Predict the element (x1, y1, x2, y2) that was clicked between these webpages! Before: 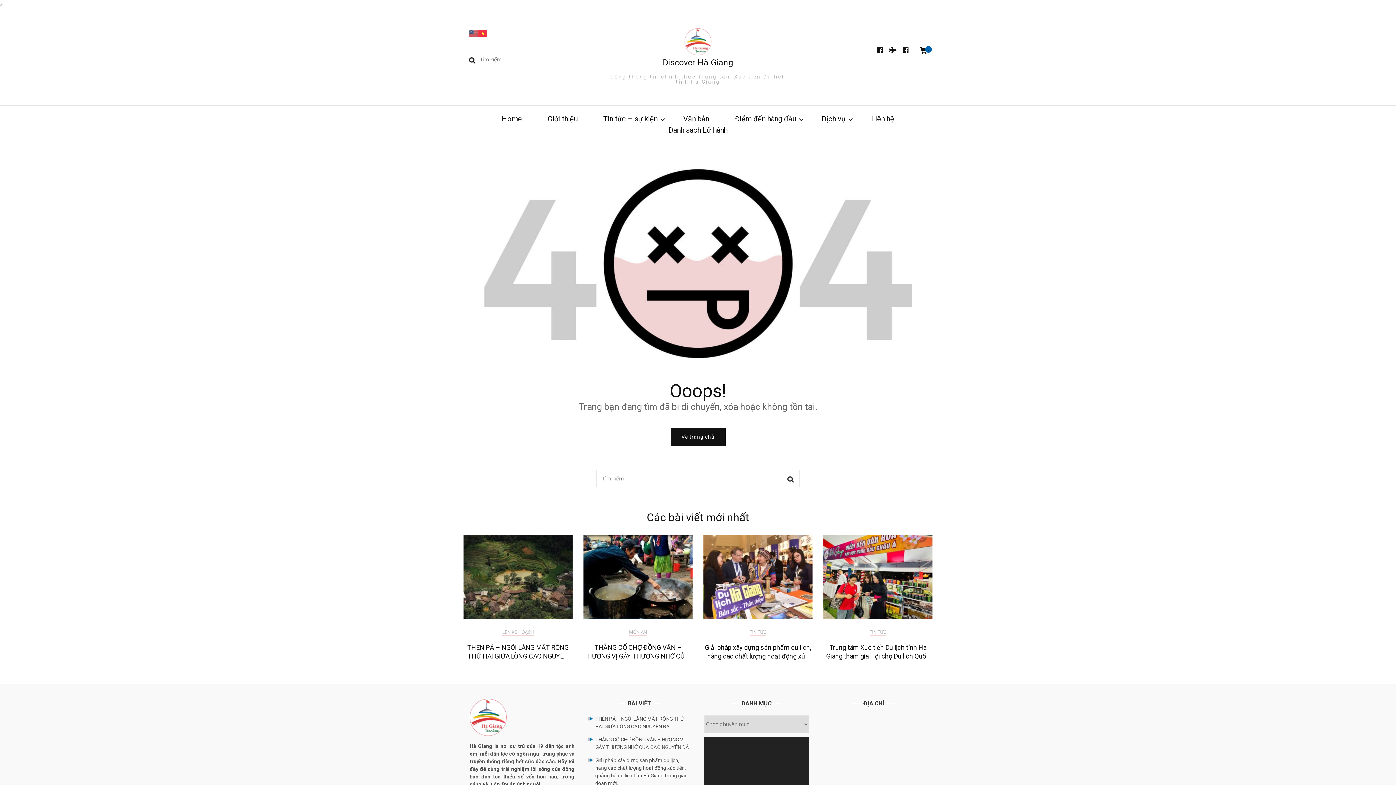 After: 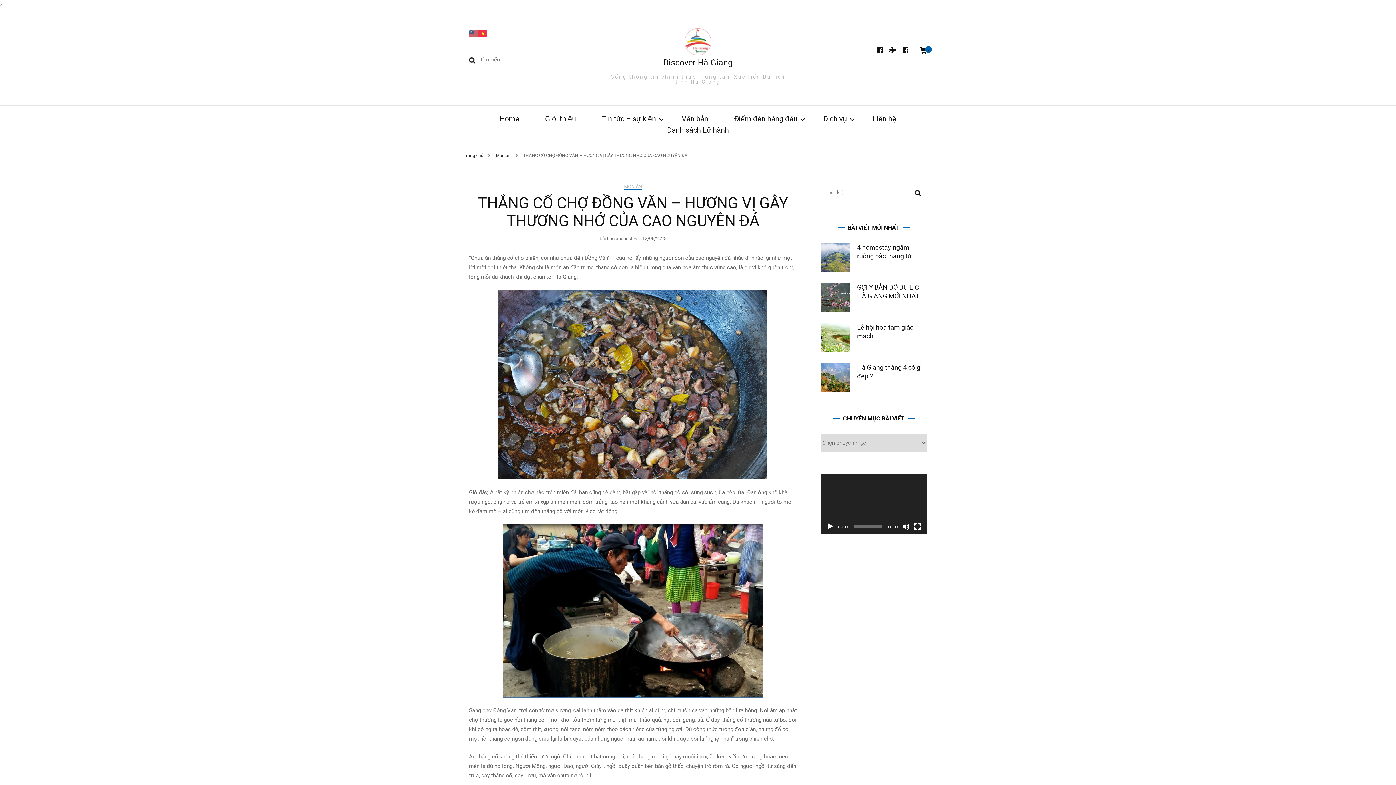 Action: bbox: (595, 736, 692, 751) label: THẮNG CỐ CHỢ ĐỒNG VĂN – HƯƠNG VỊ GÂY THƯƠNG NHỚ CỦA CAO NGUYÊN ĐÁ